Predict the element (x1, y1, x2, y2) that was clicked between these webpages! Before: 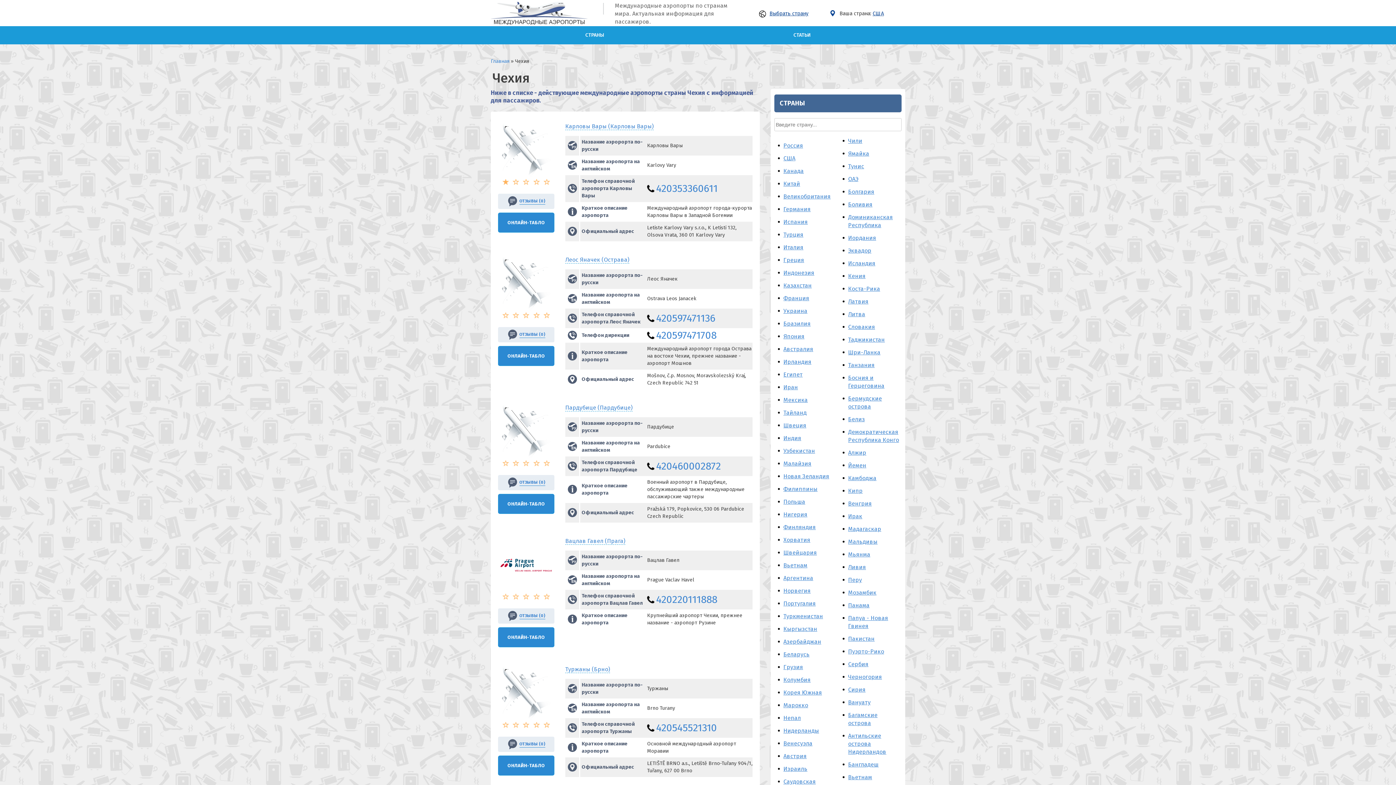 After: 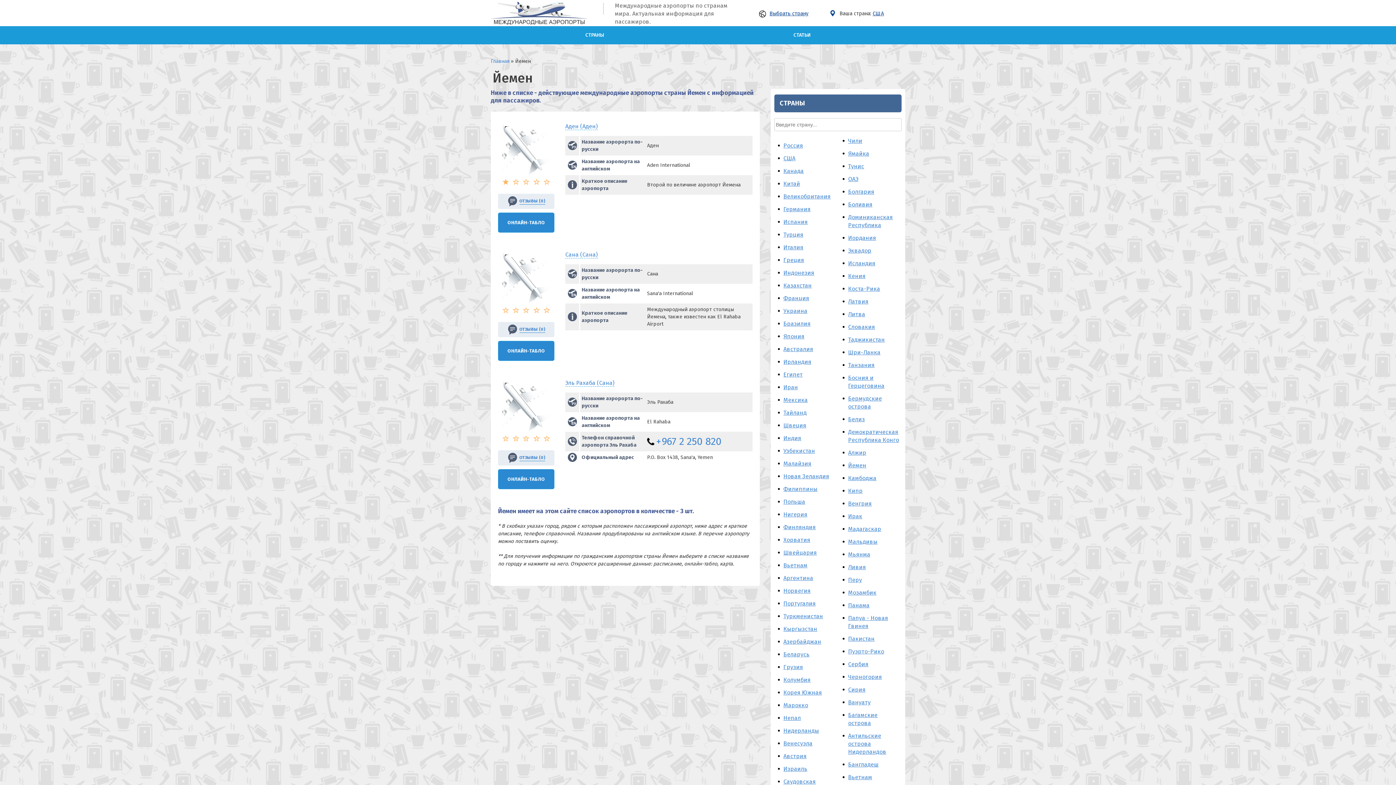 Action: label: Йемен bbox: (848, 462, 866, 469)